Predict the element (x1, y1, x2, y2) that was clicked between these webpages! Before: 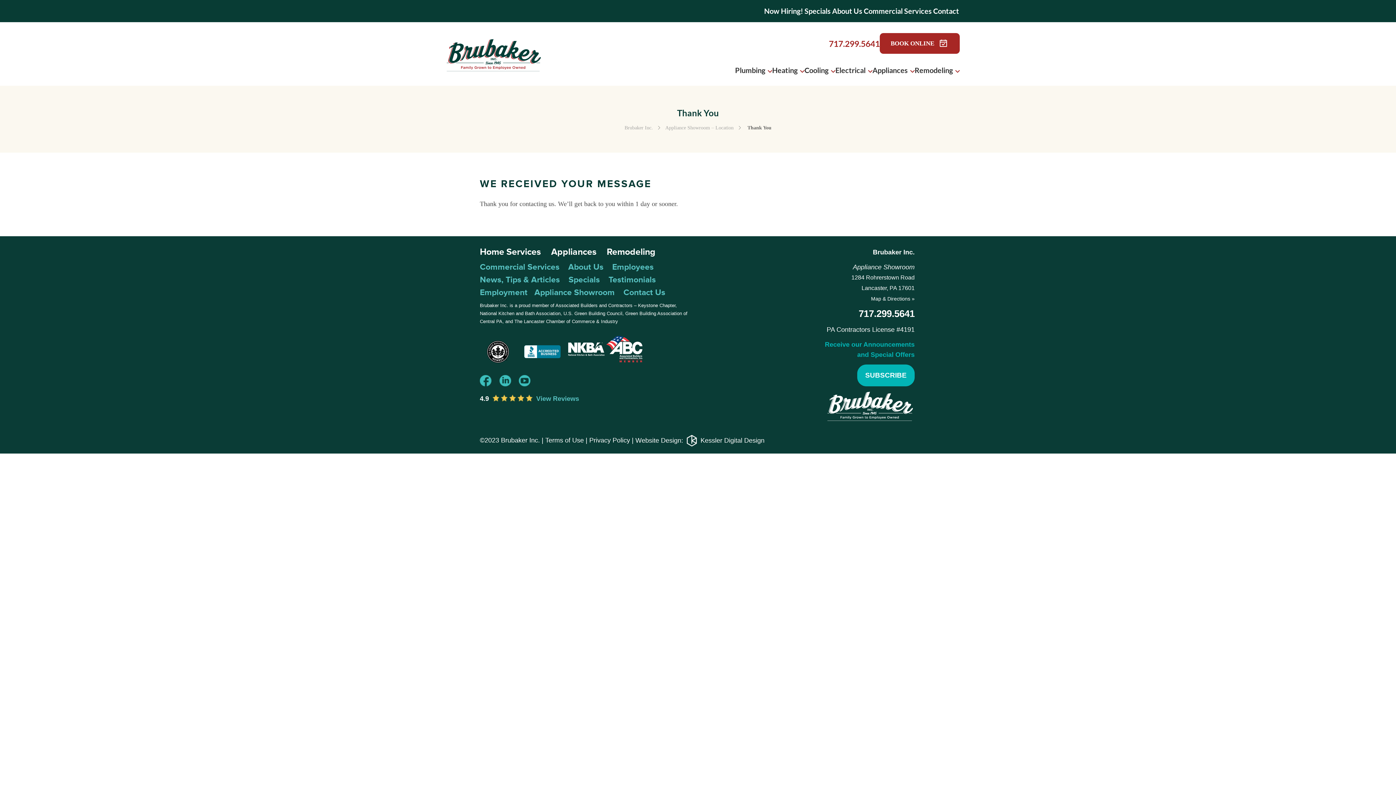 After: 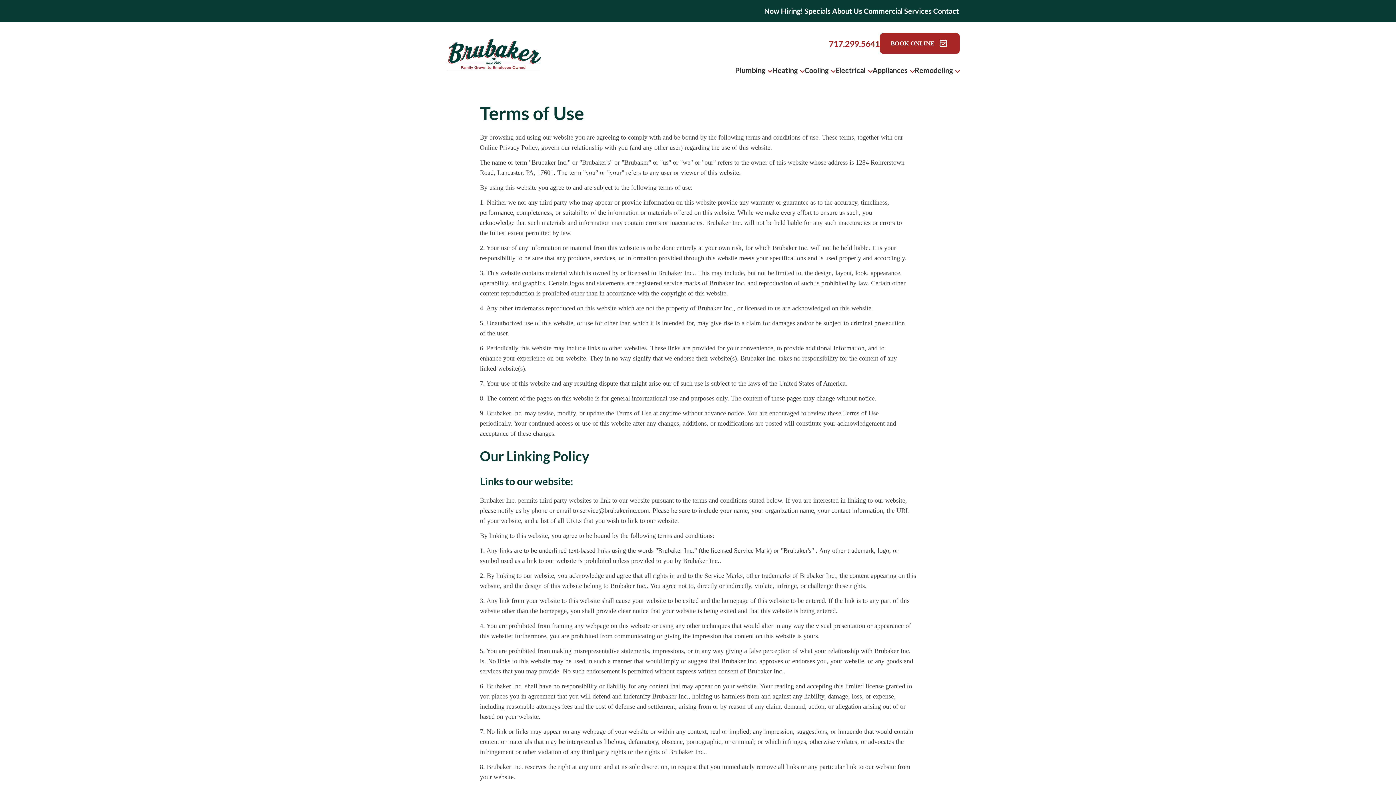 Action: bbox: (545, 436, 584, 444) label: Terms of Use